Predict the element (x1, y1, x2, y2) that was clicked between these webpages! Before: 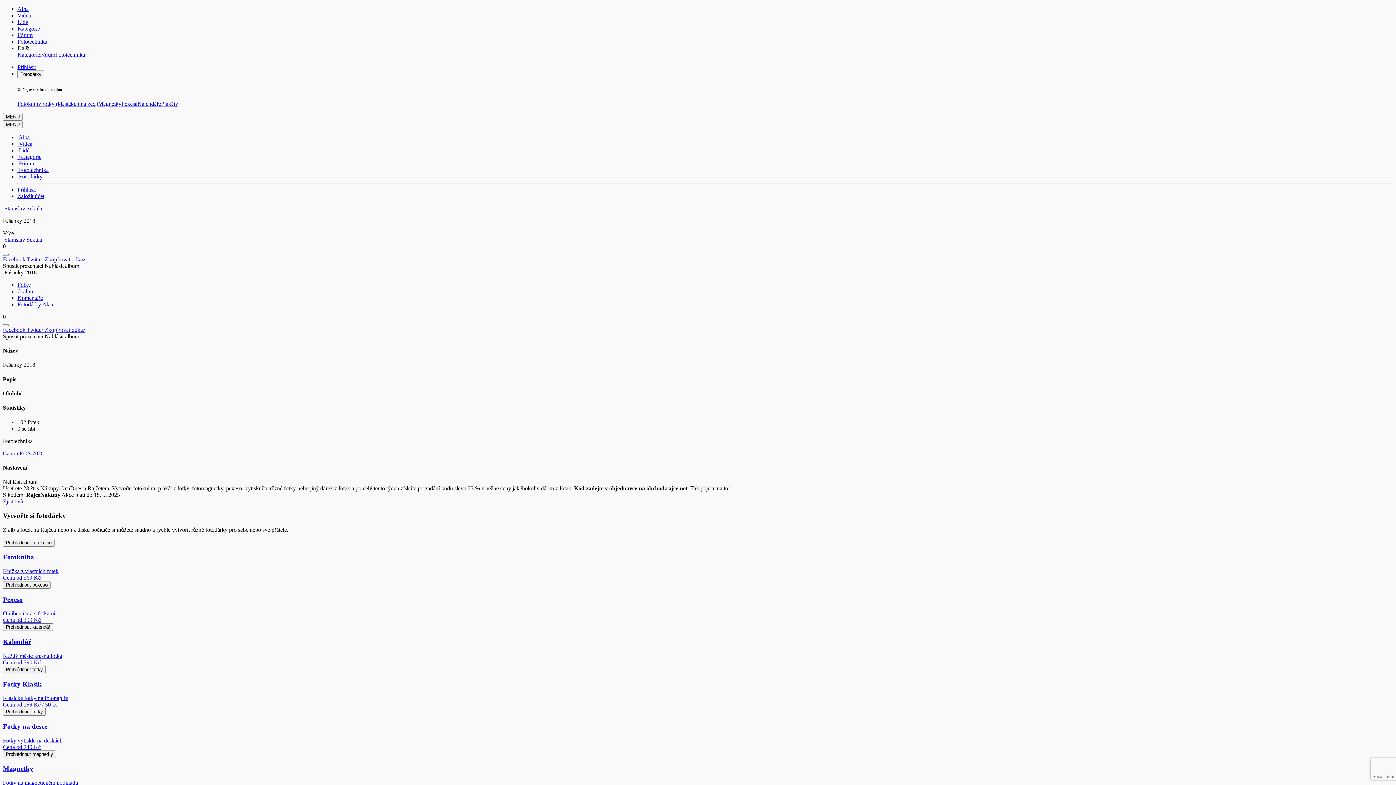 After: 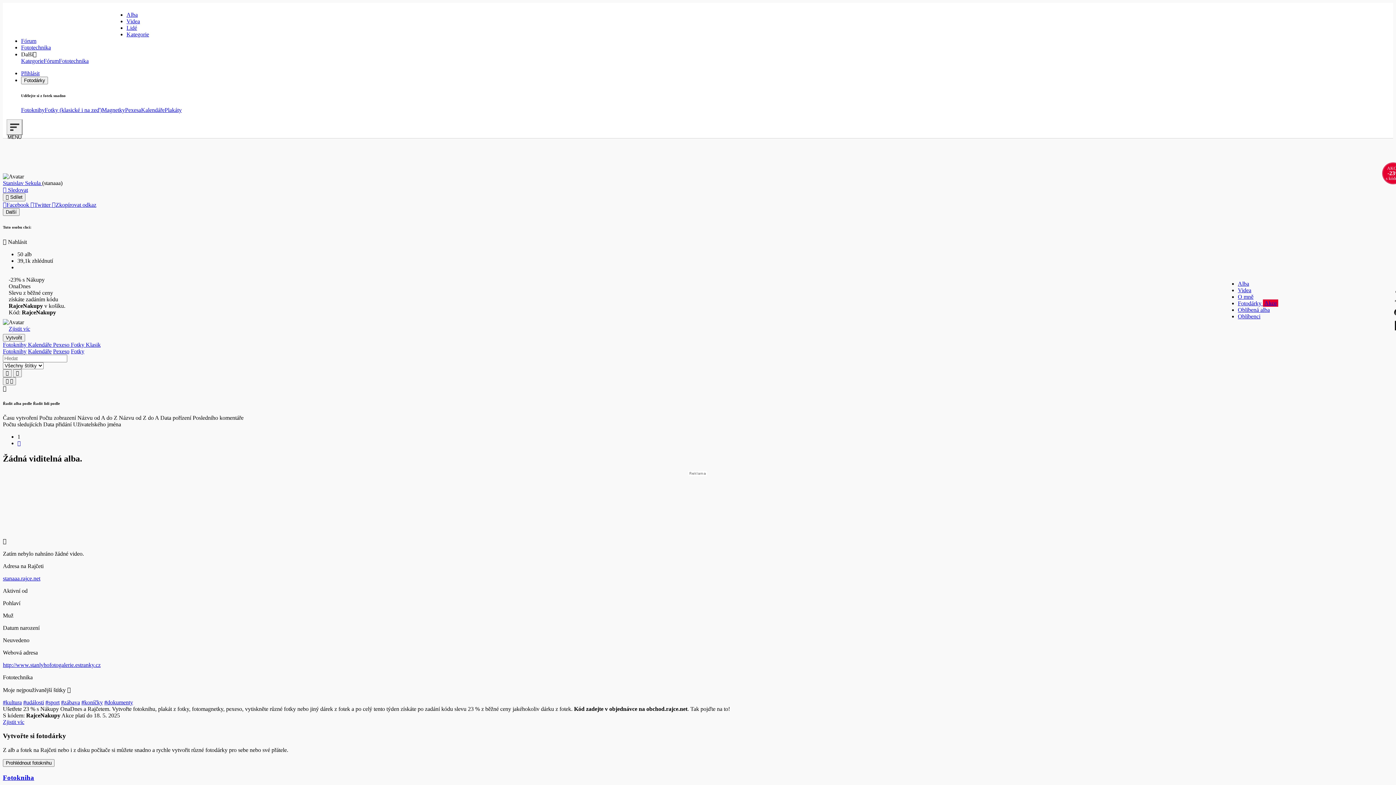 Action: bbox: (2, 269, 4, 275) label:  